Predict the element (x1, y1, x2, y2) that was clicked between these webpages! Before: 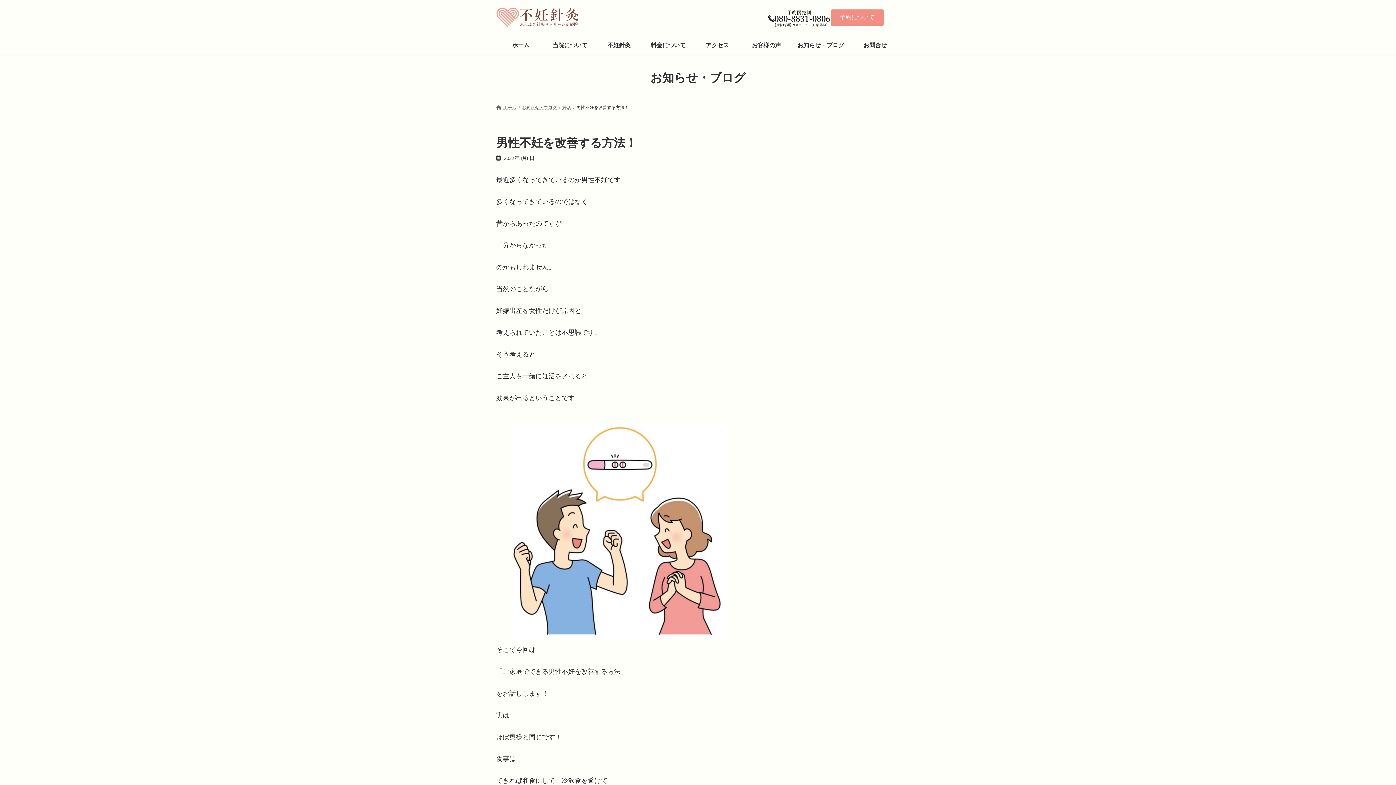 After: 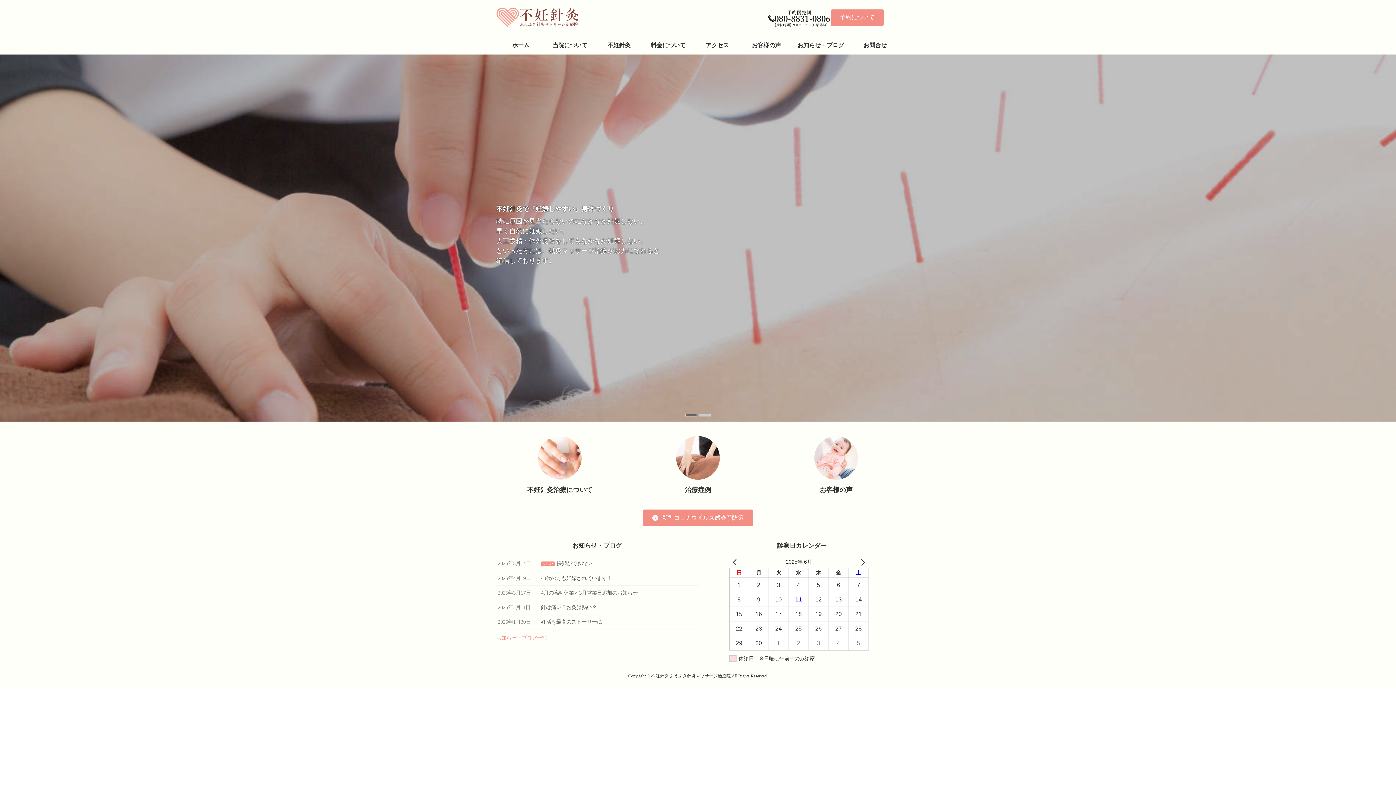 Action: bbox: (496, 104, 516, 110) label: ホーム